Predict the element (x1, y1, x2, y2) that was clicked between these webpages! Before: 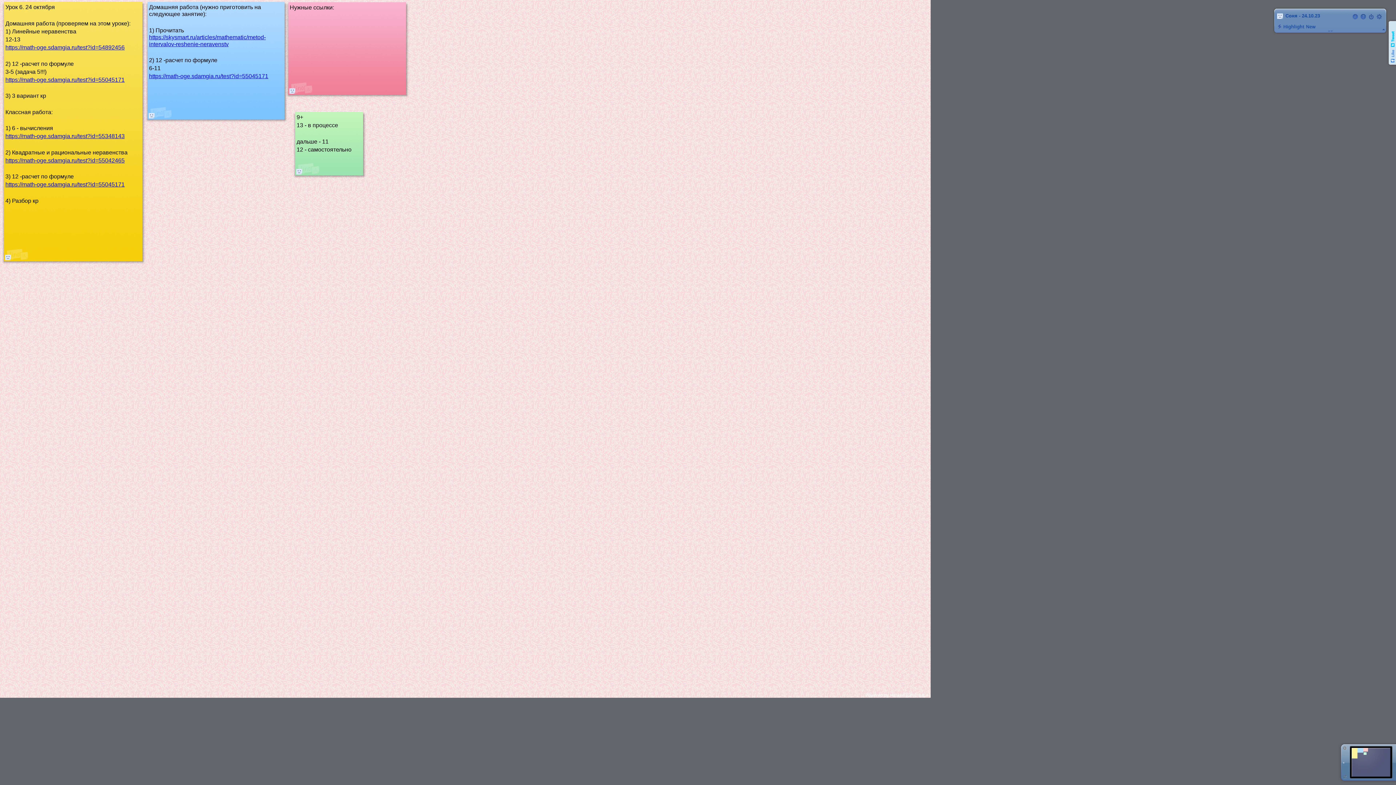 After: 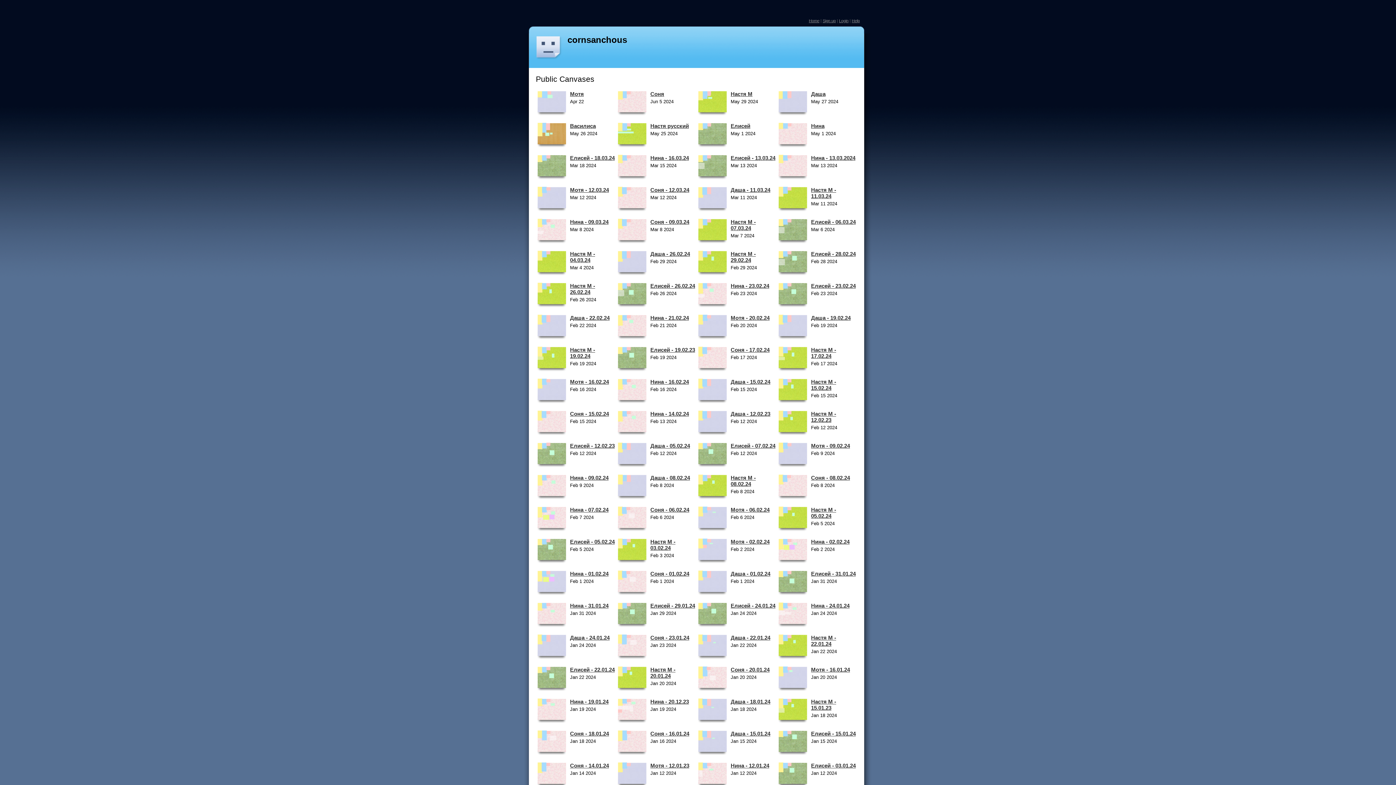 Action: bbox: (148, 112, 154, 118)